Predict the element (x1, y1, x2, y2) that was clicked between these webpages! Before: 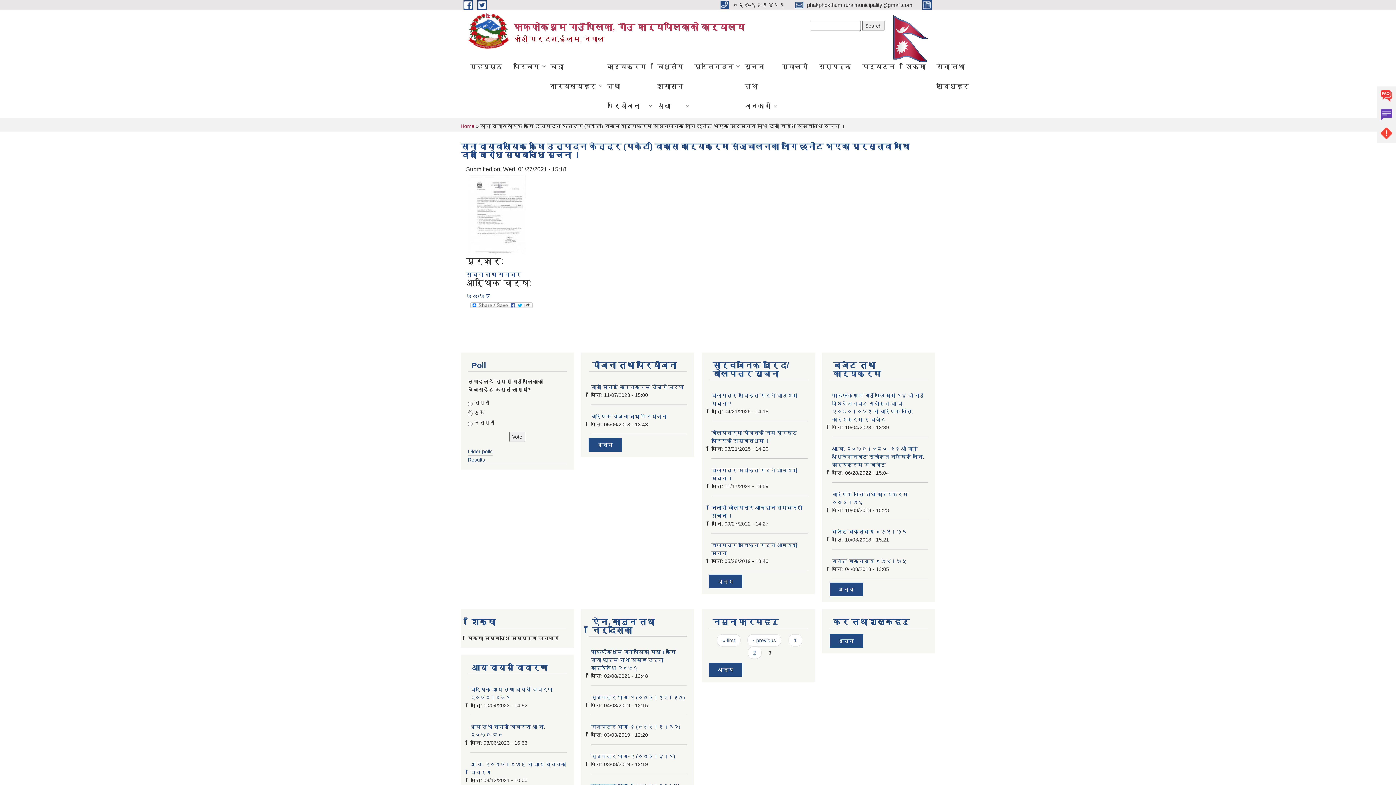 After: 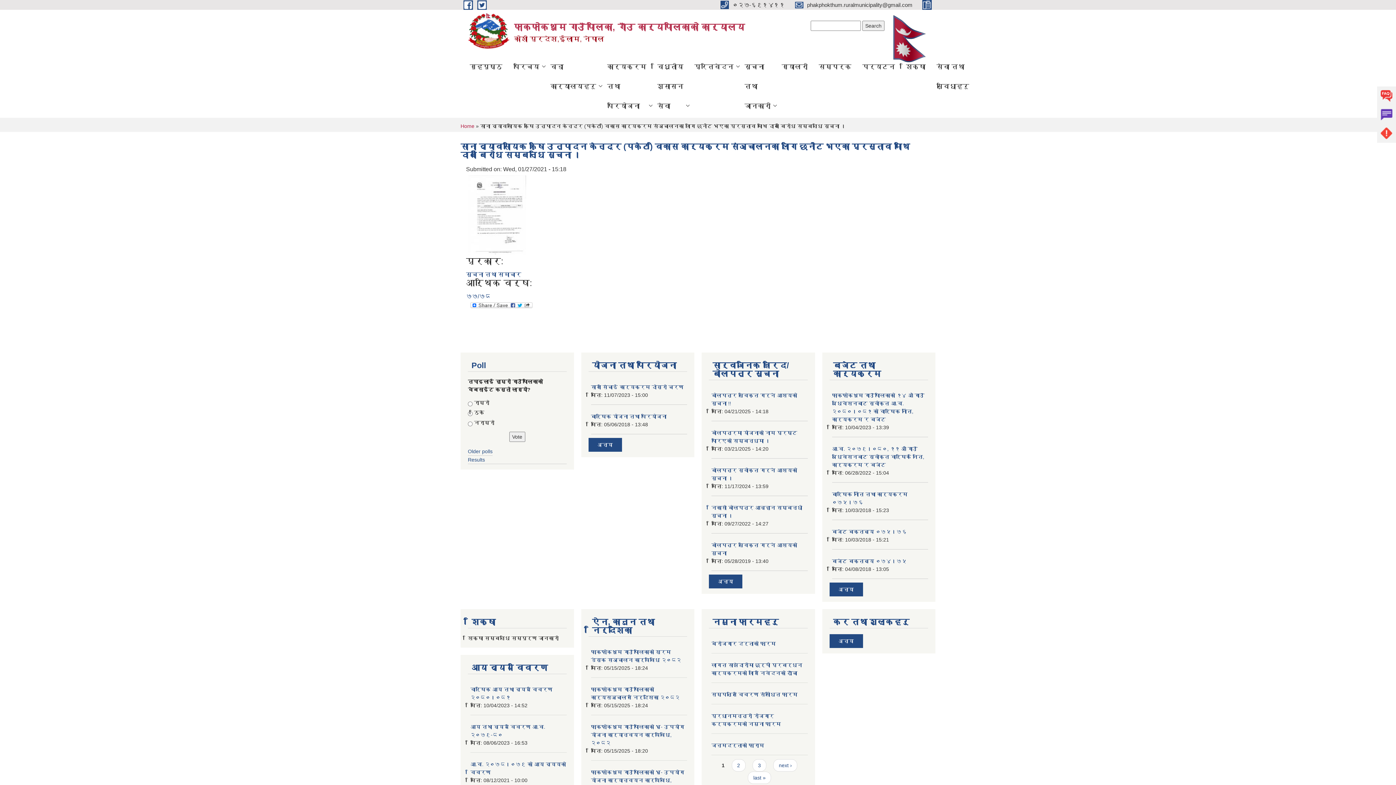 Action: bbox: (717, 634, 740, 646) label: « first